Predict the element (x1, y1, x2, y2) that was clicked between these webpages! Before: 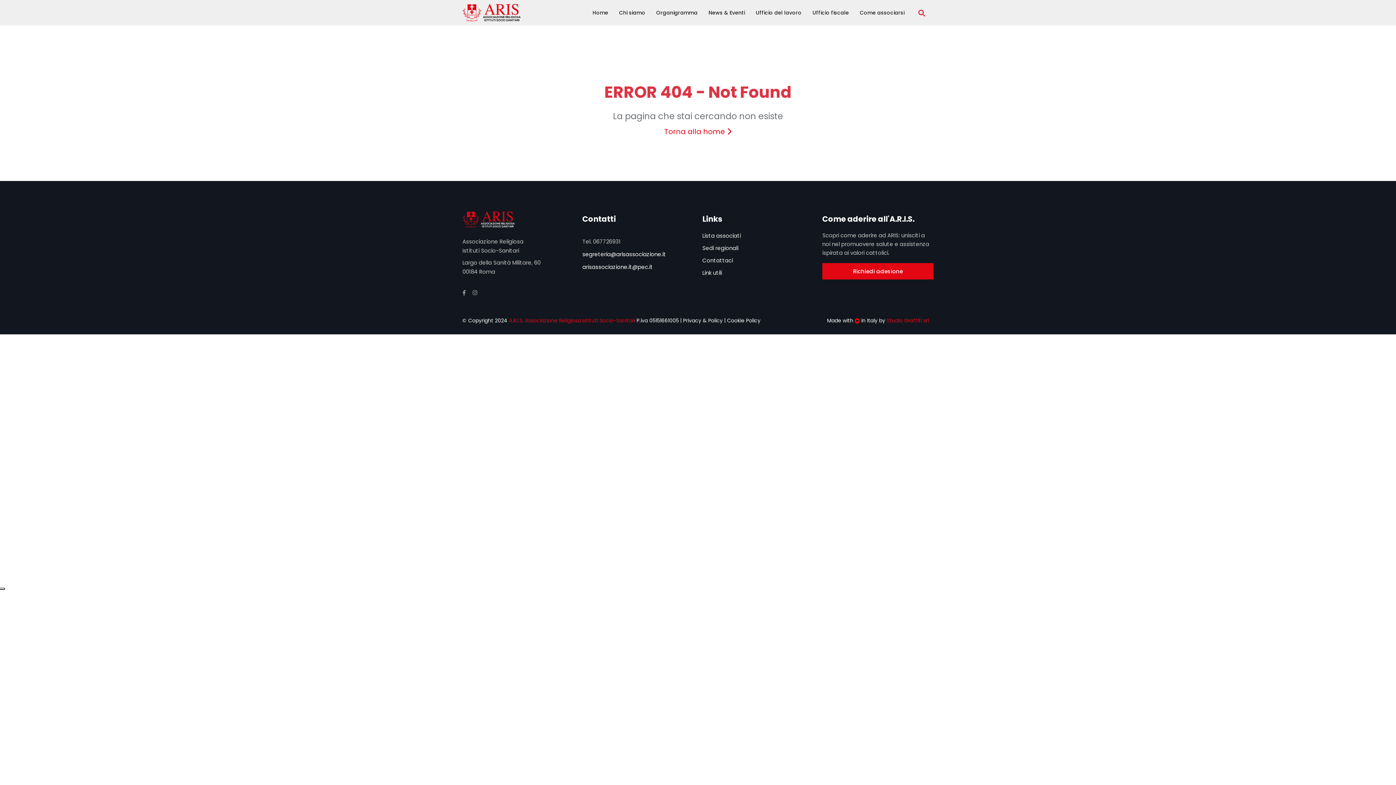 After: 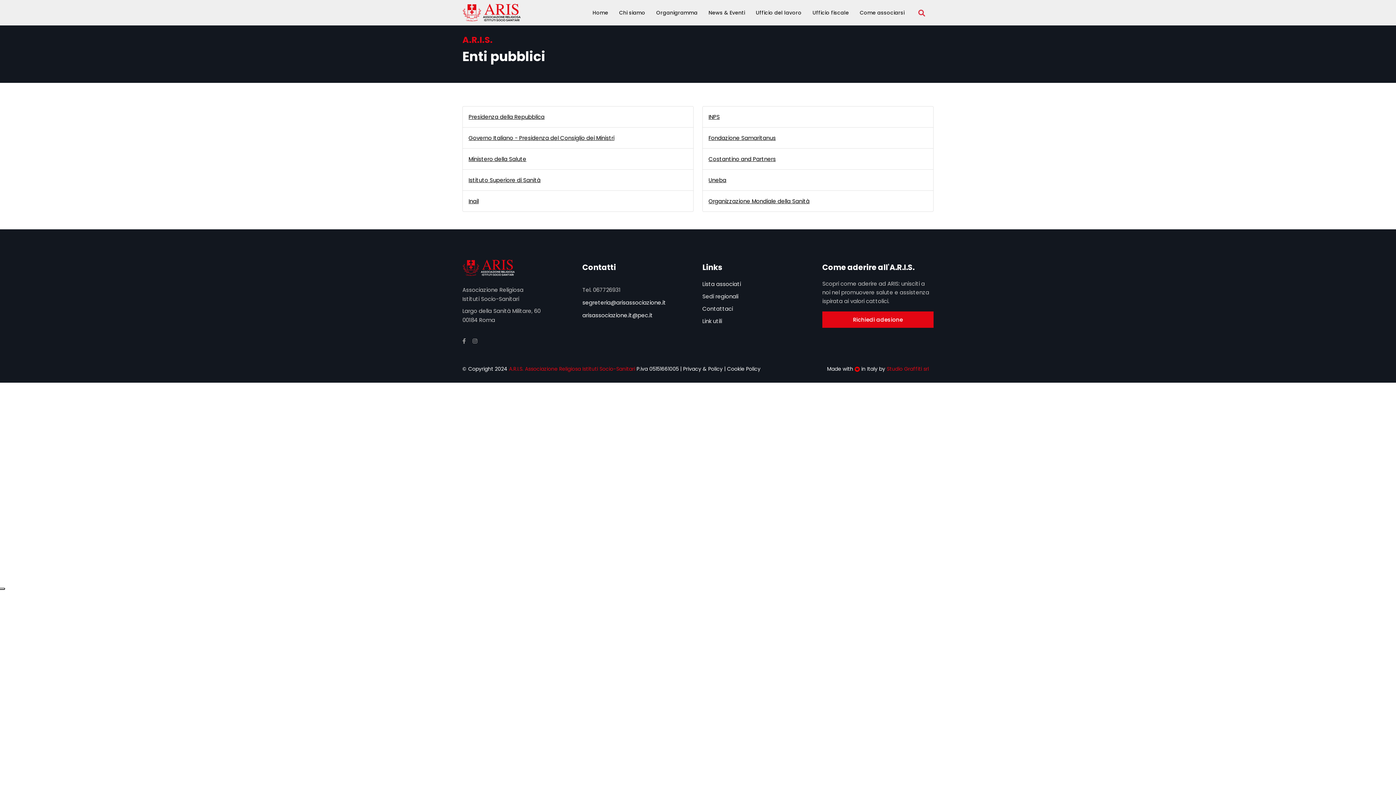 Action: label: Link utili bbox: (702, 268, 722, 277)